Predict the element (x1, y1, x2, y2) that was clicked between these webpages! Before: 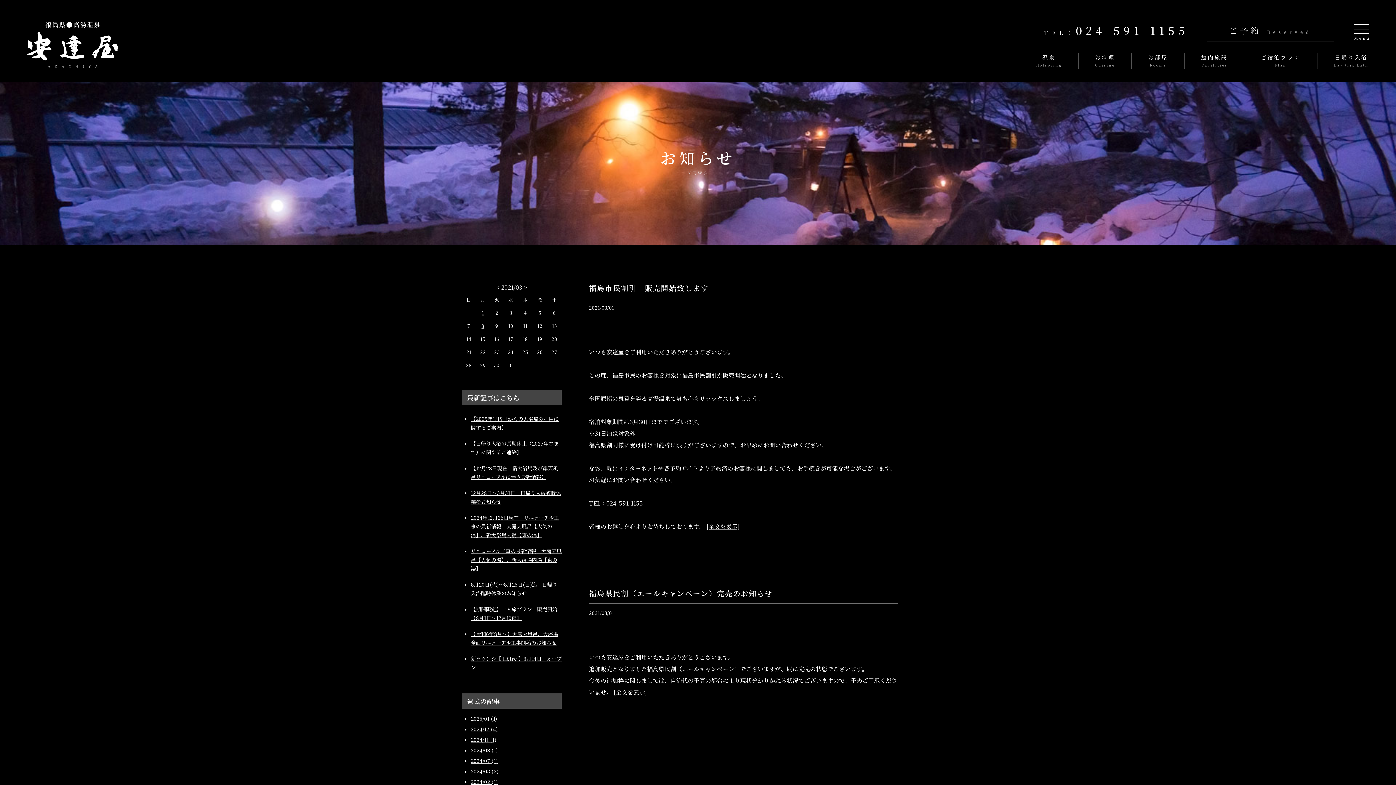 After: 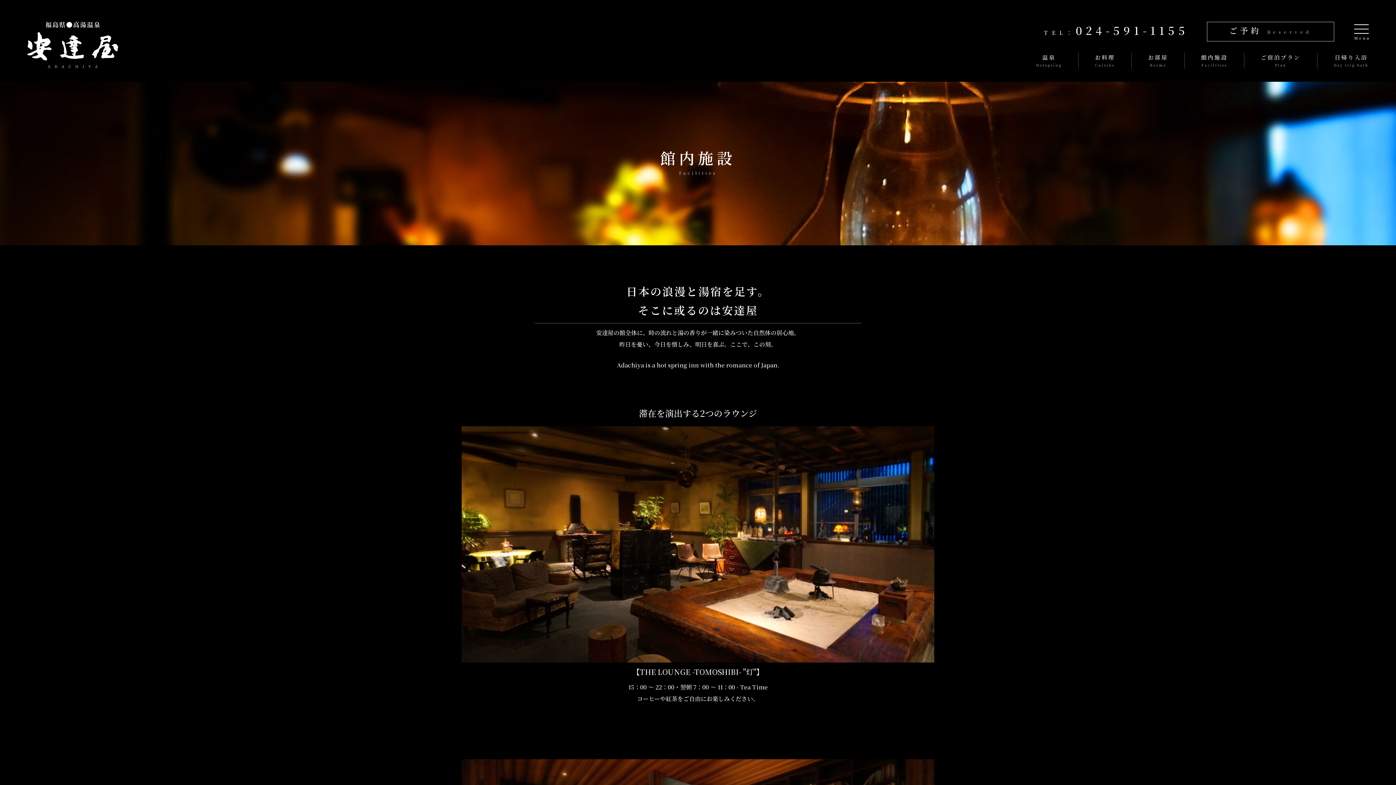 Action: bbox: (1201, 54, 1228, 66) label: 館内施設
Facilities